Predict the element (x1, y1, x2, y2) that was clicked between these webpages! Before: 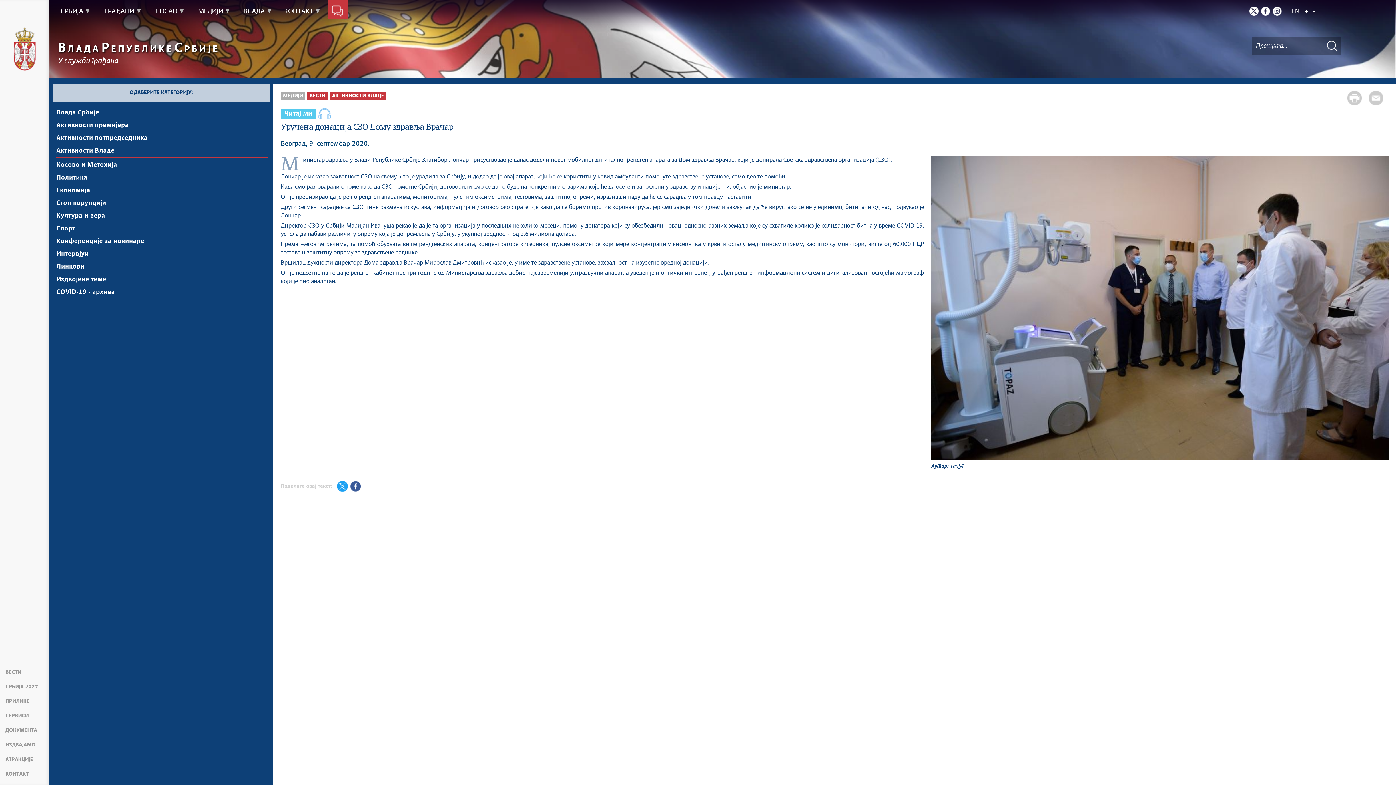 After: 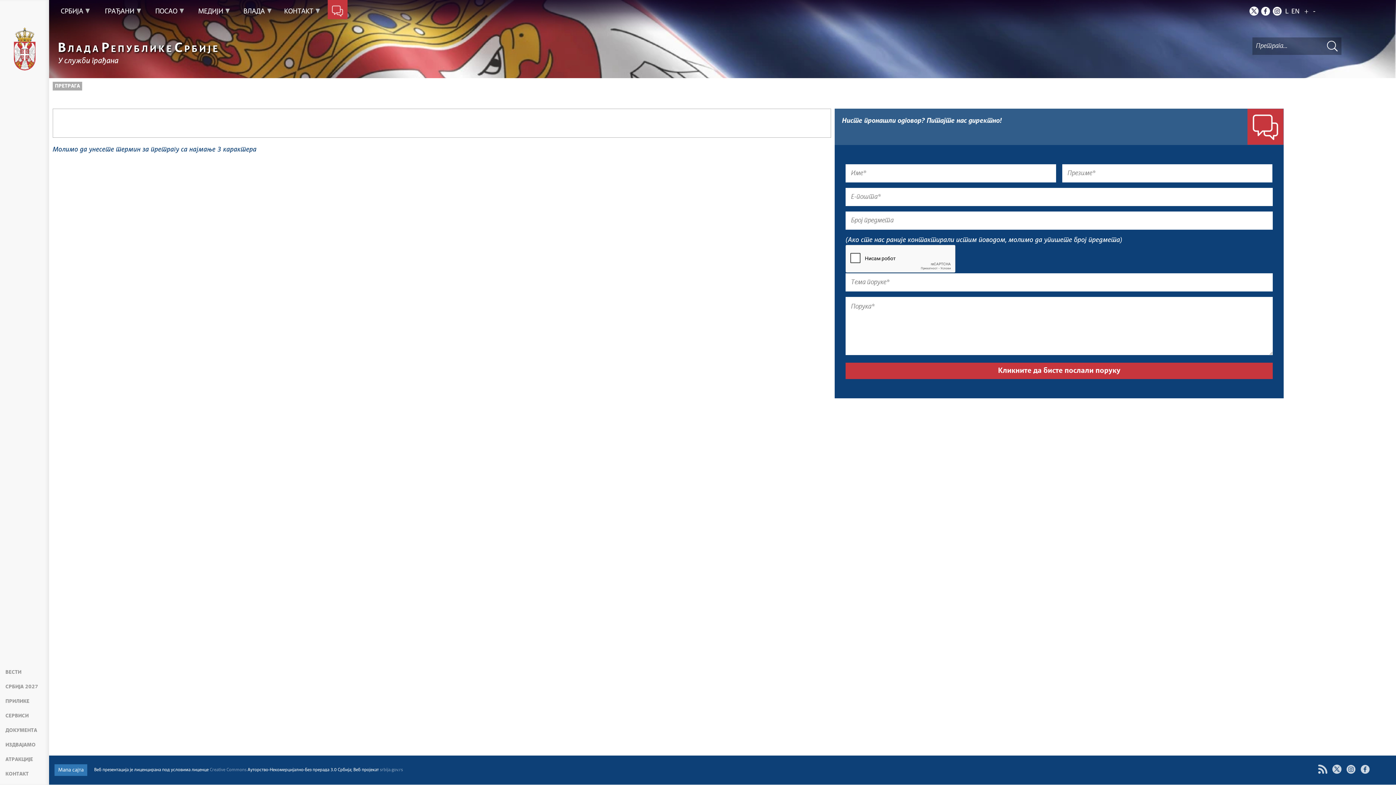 Action: label: Тражи bbox: (1323, 37, 1341, 54)